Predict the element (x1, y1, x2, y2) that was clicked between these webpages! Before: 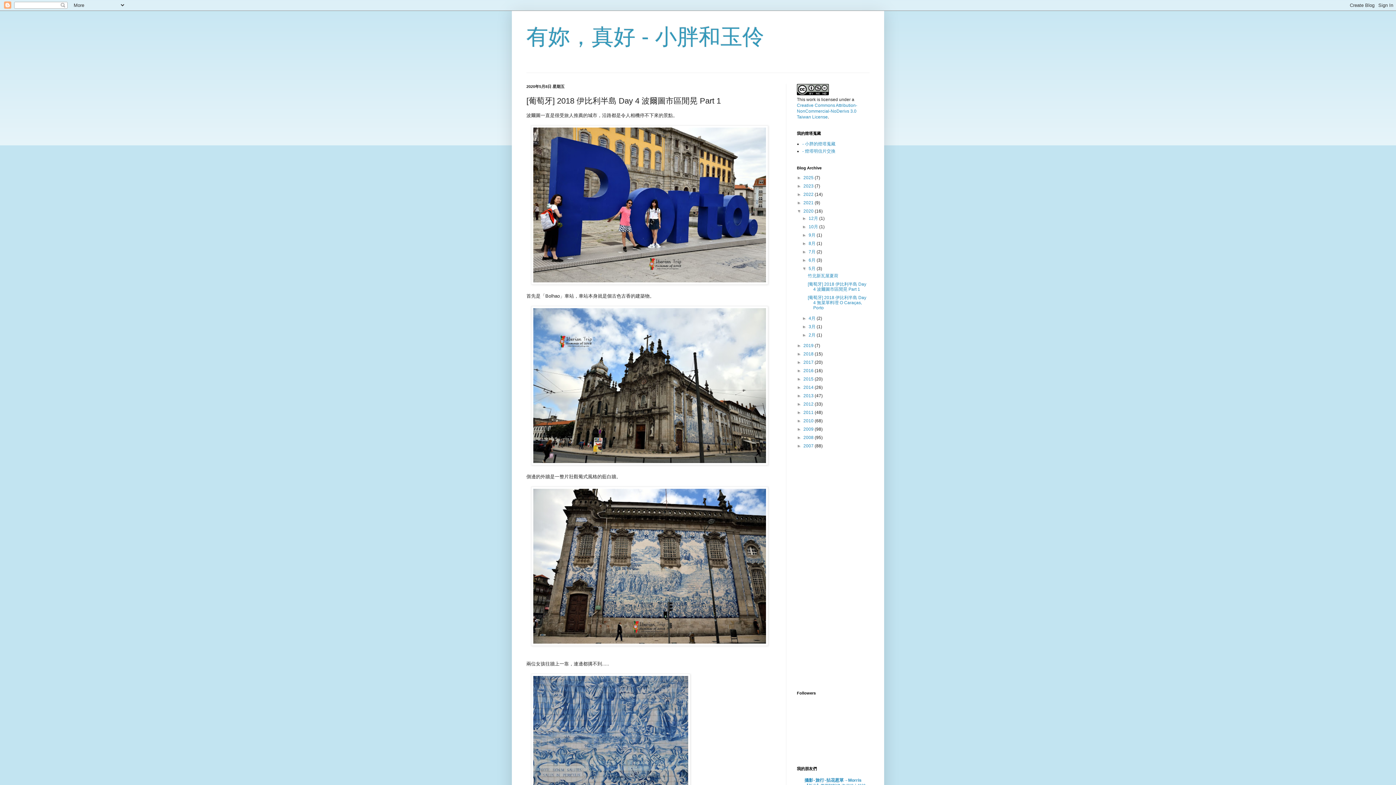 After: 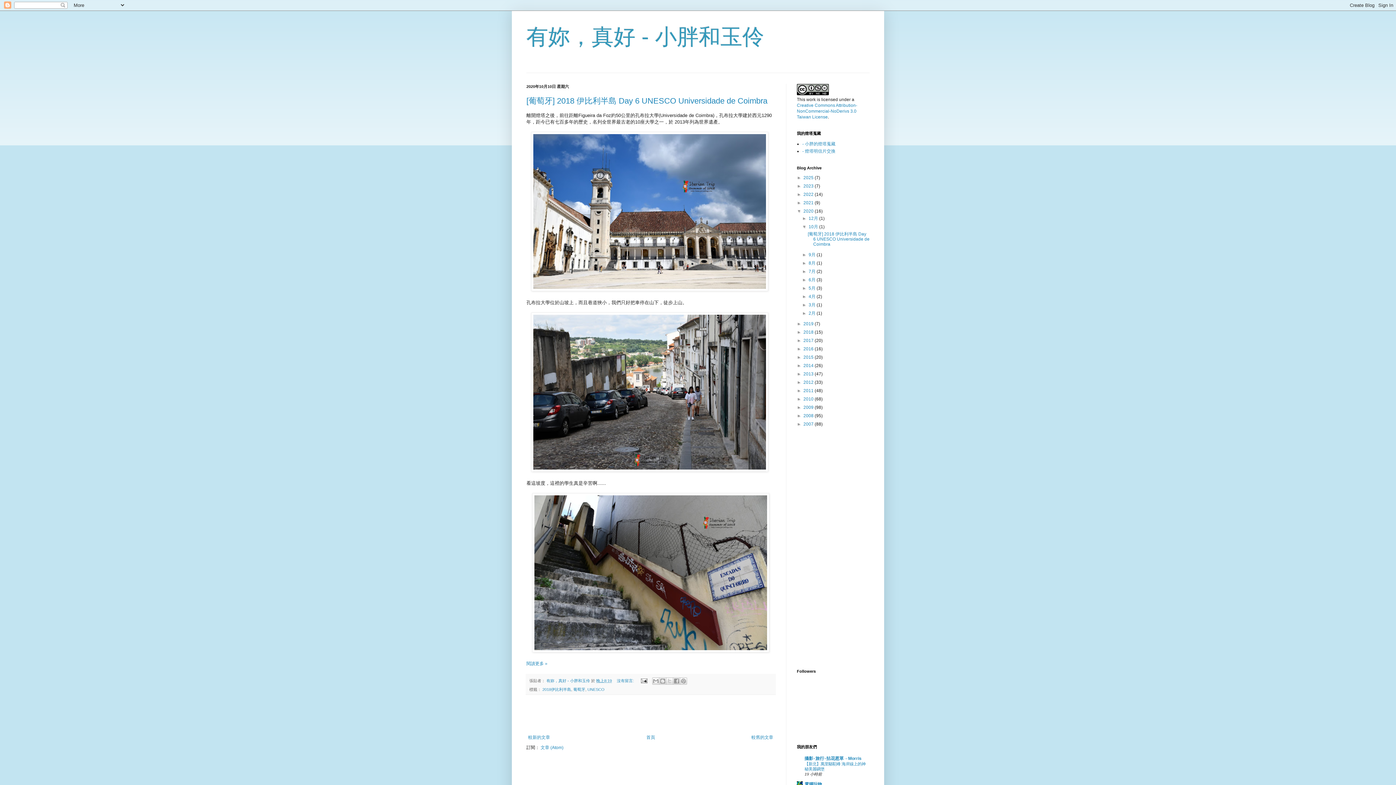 Action: label: 10月  bbox: (808, 224, 819, 229)